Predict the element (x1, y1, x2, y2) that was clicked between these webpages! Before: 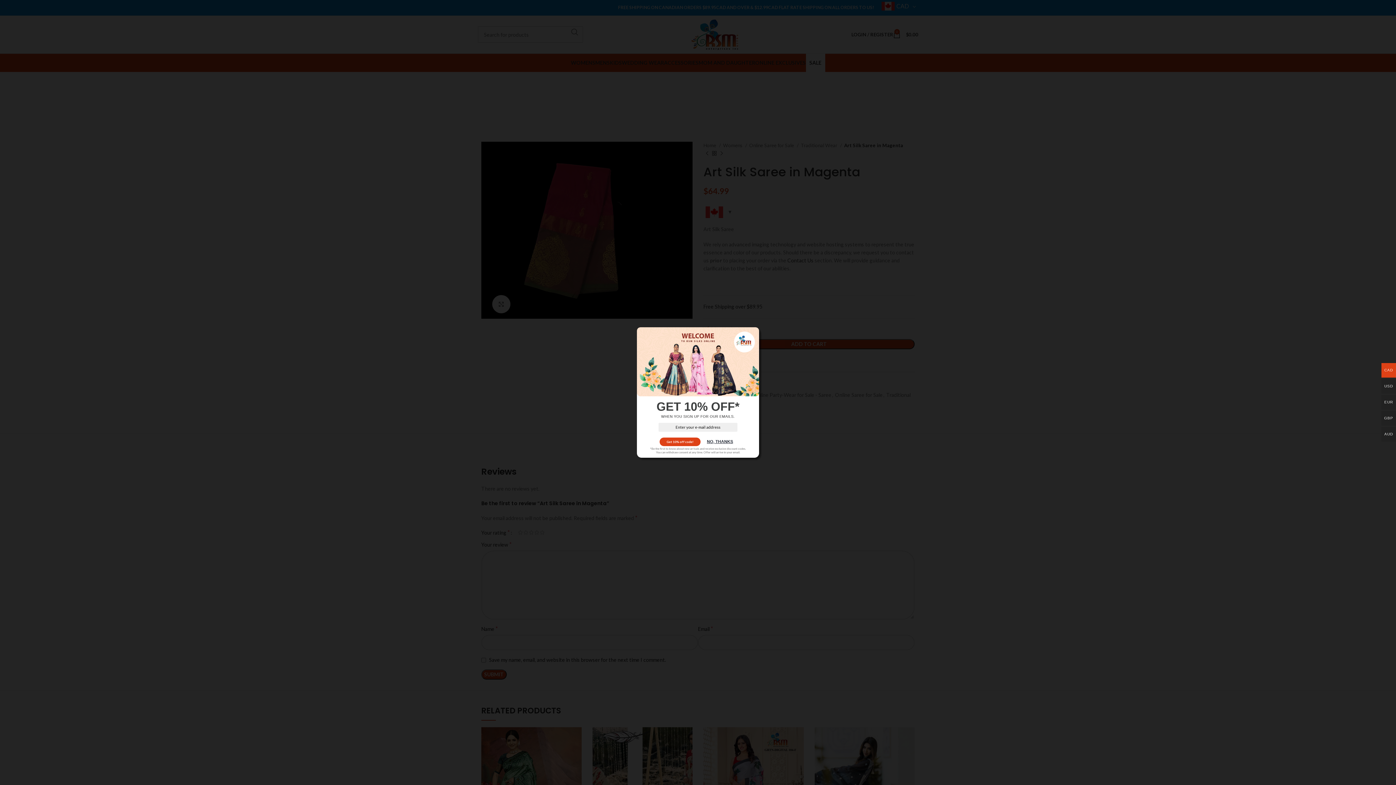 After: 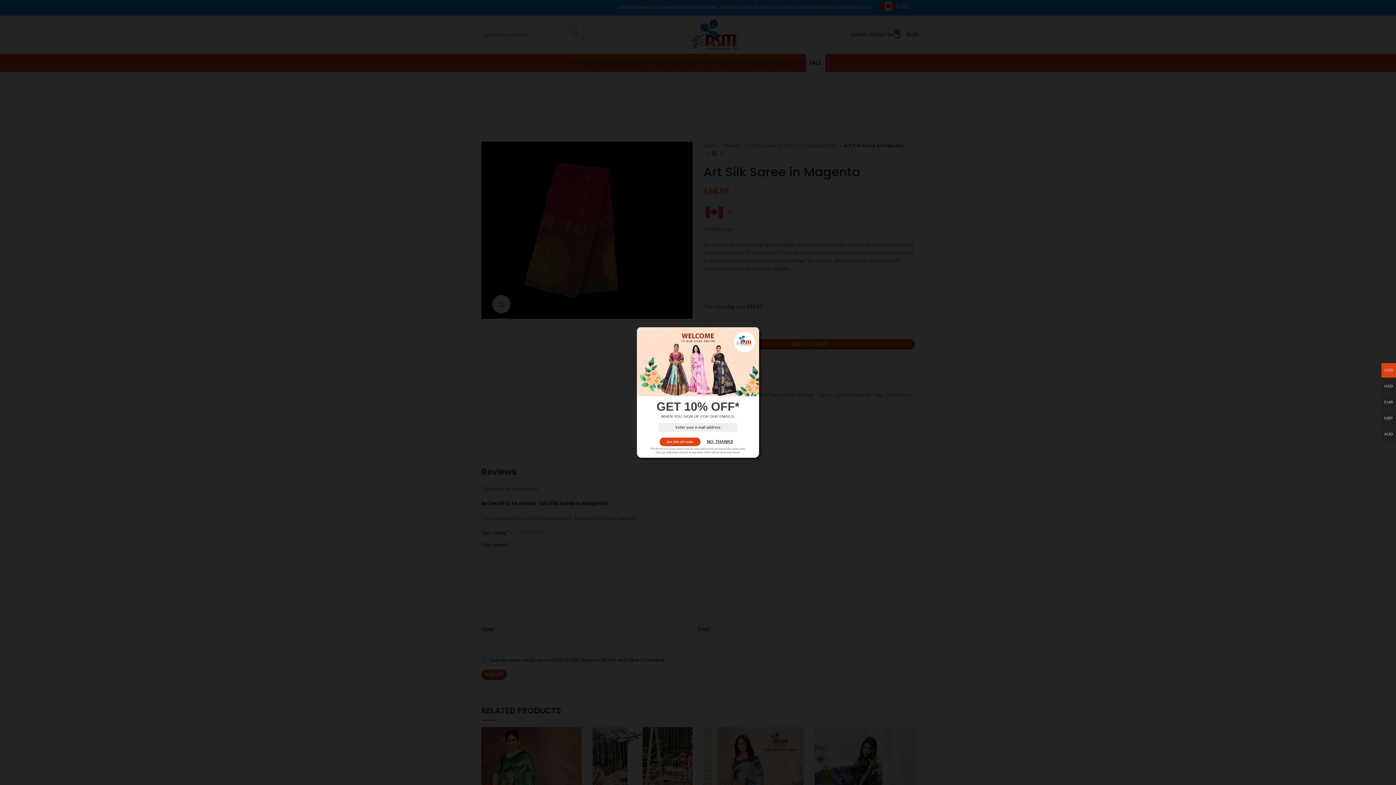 Action: label: Get 10% off code! bbox: (659, 437, 700, 446)